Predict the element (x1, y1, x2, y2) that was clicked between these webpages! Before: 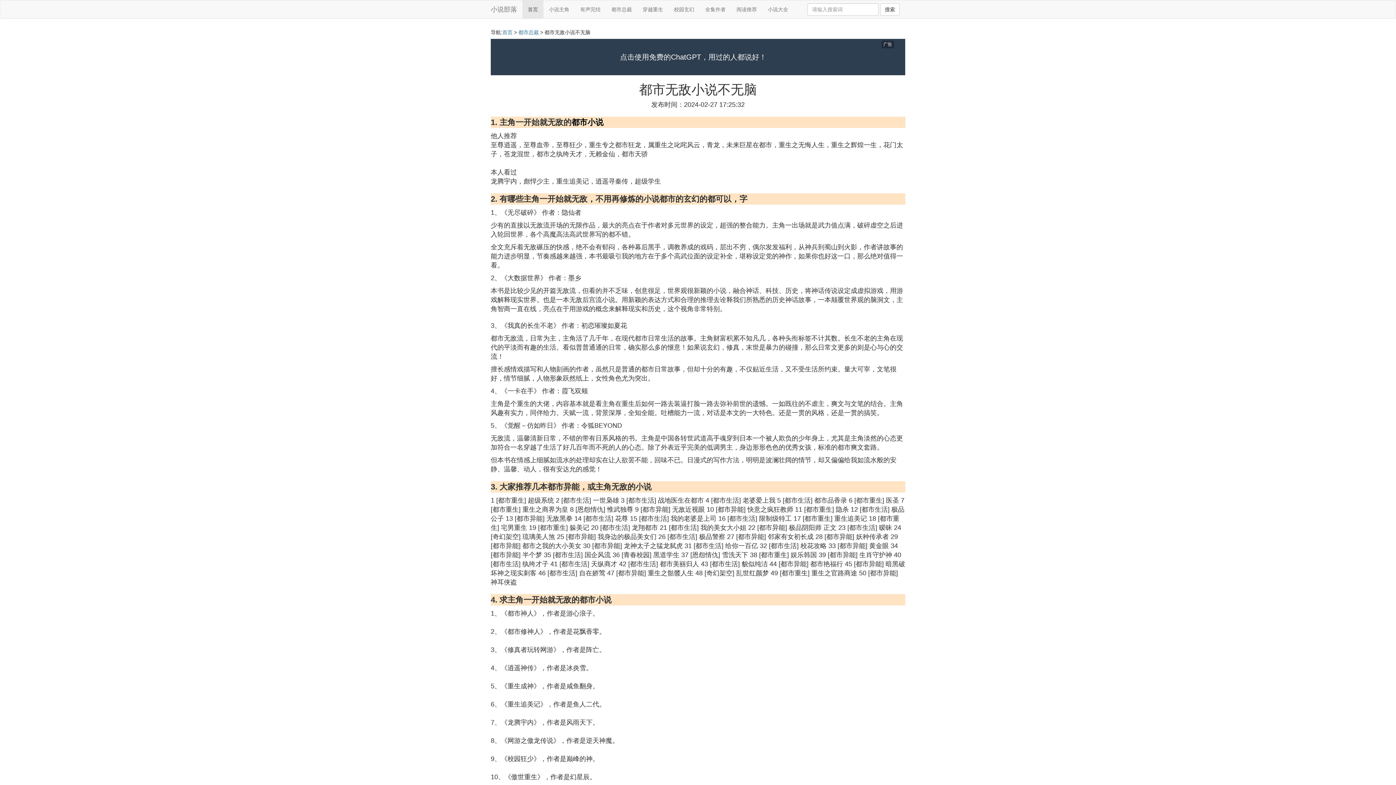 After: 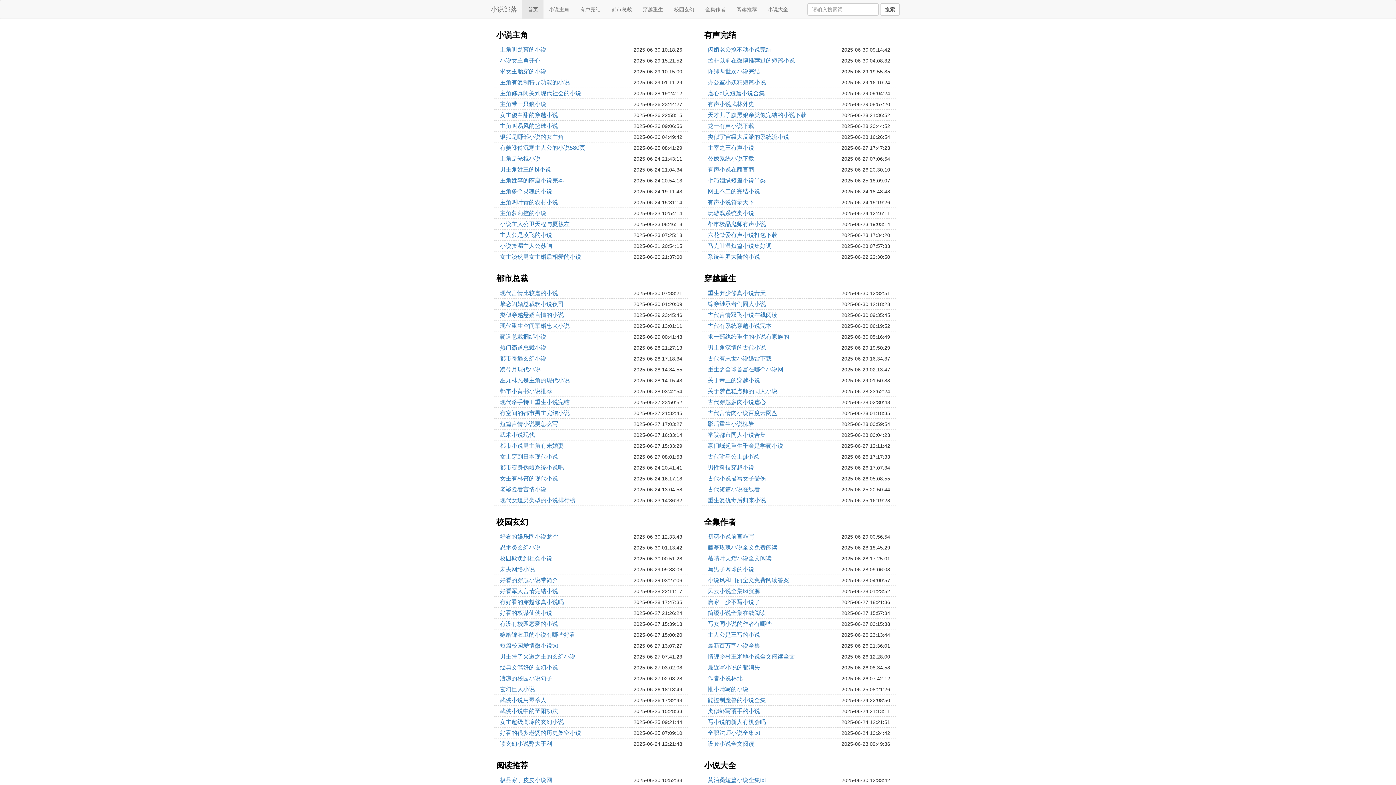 Action: bbox: (485, 0, 522, 18) label: 小说部落